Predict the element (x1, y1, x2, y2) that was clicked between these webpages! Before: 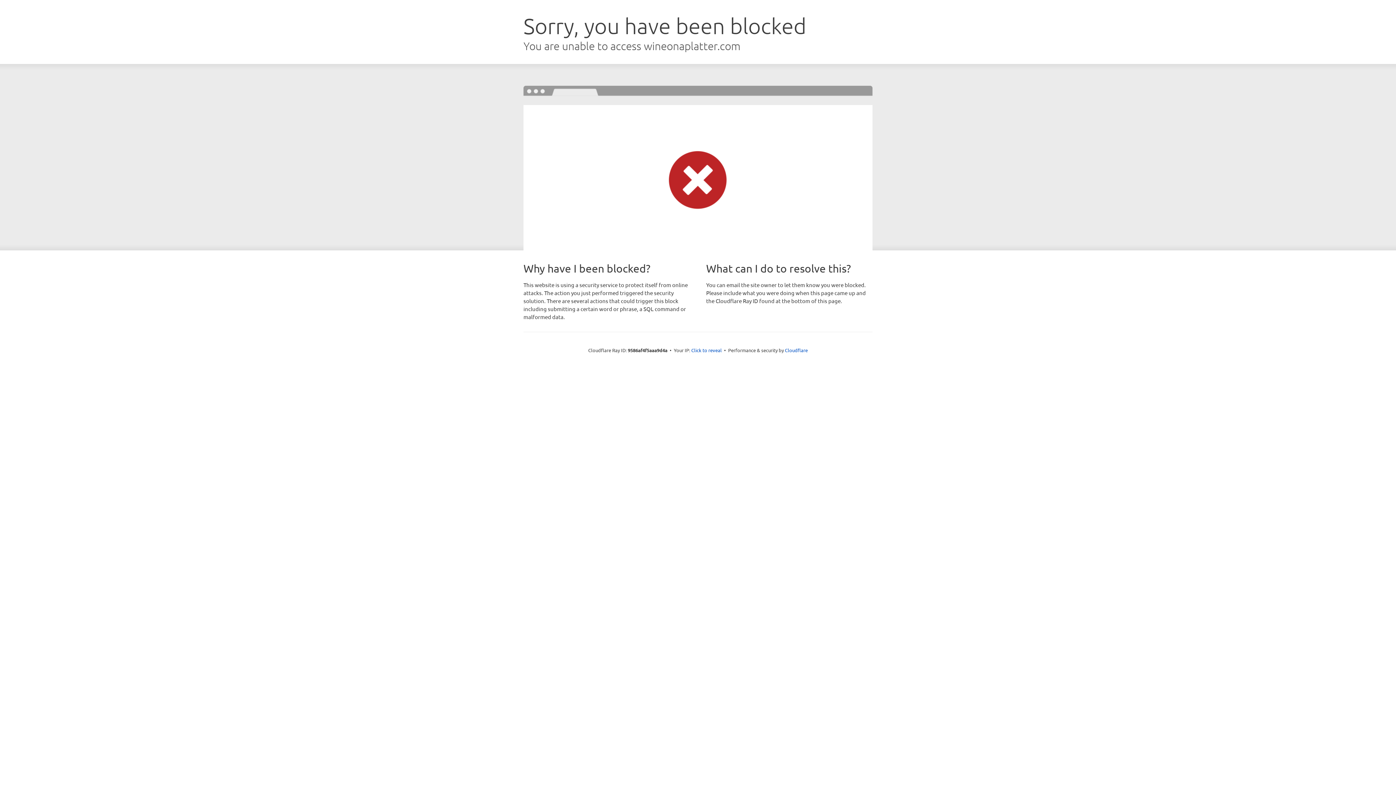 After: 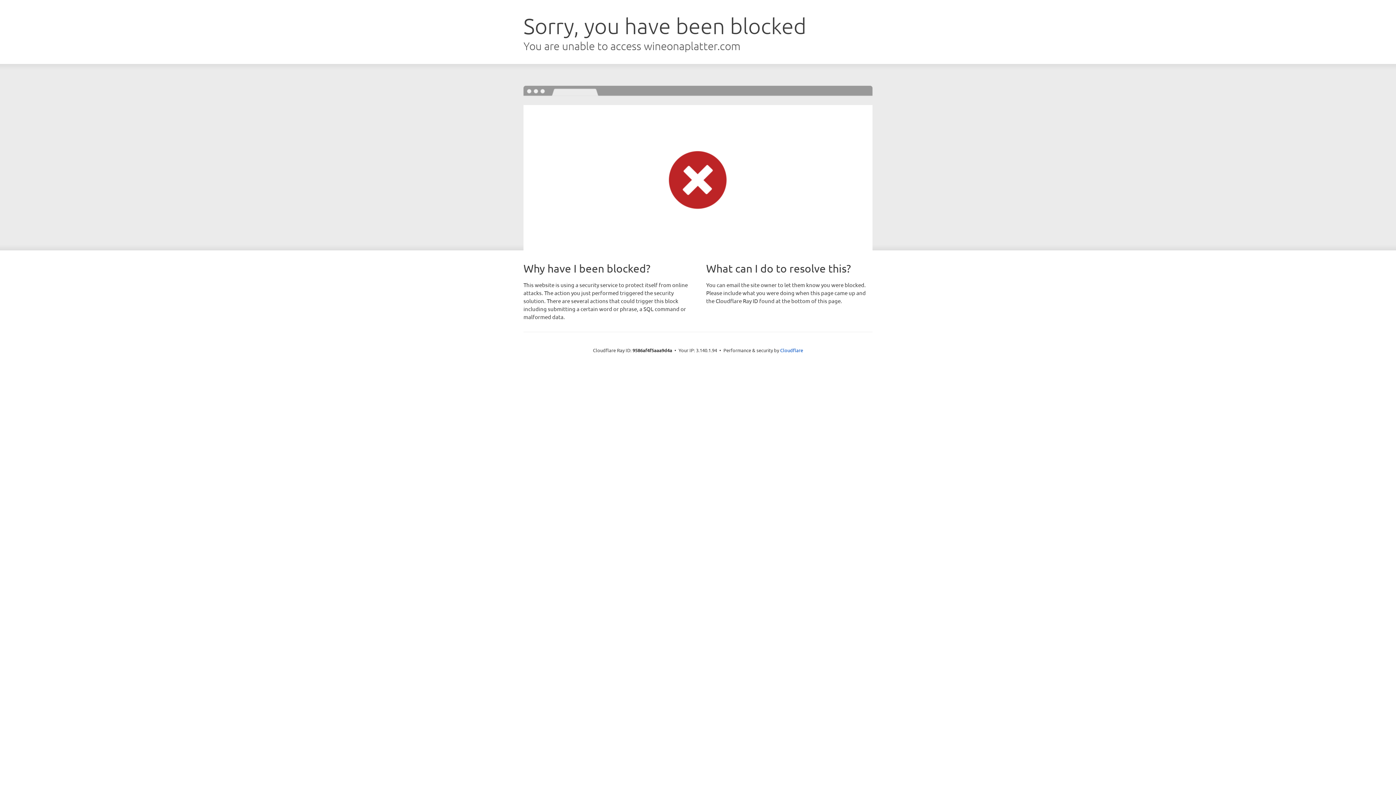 Action: bbox: (691, 346, 722, 353) label: Click to reveal